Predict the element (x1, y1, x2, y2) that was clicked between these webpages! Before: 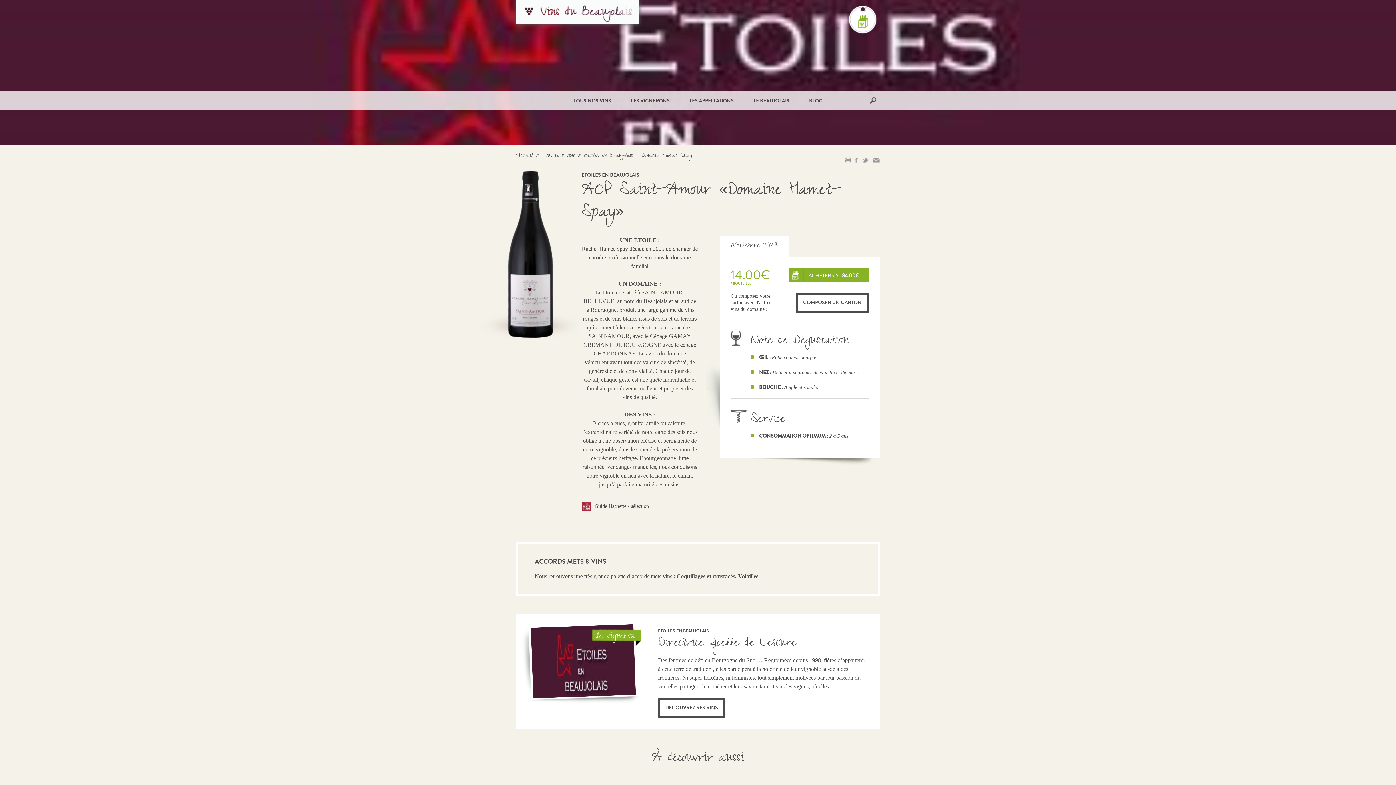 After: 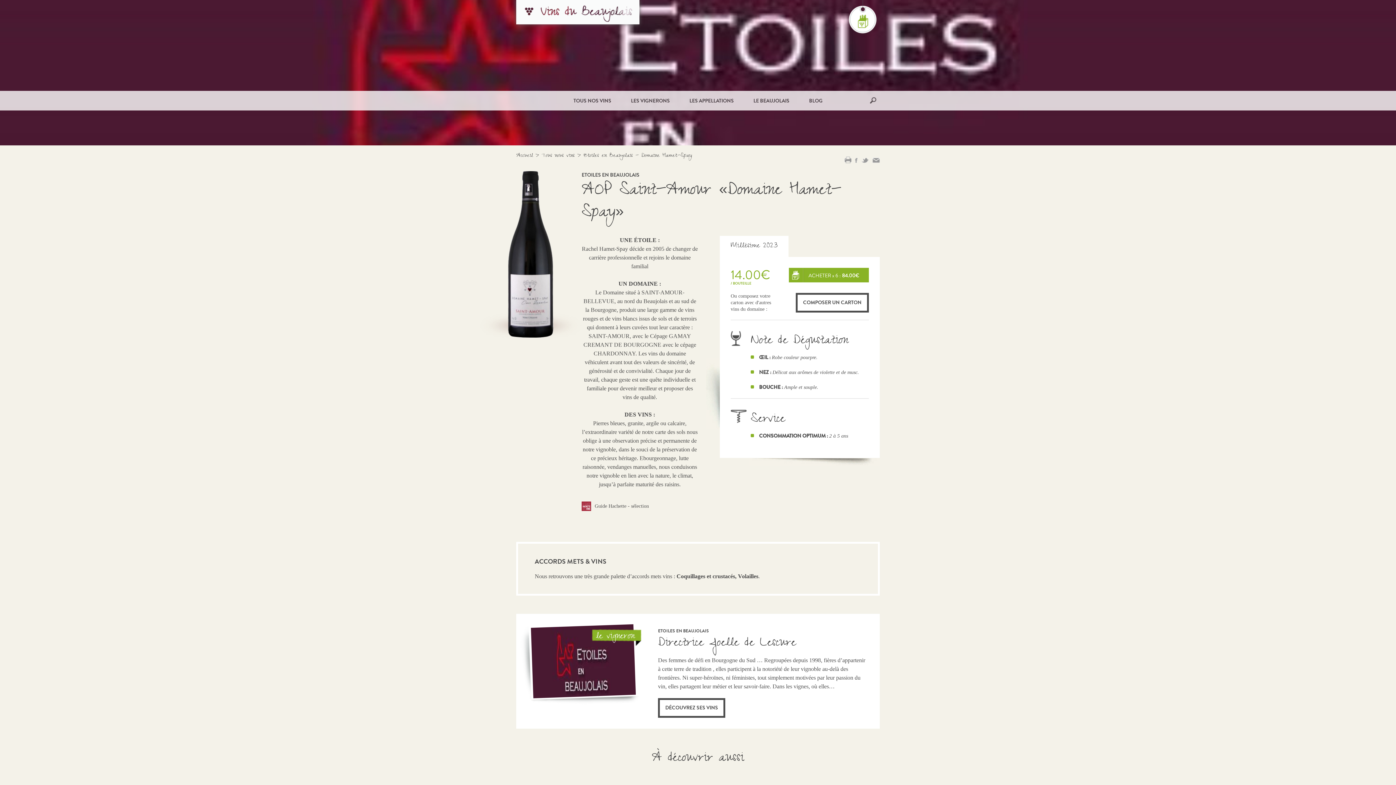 Action: bbox: (861, 157, 869, 164)